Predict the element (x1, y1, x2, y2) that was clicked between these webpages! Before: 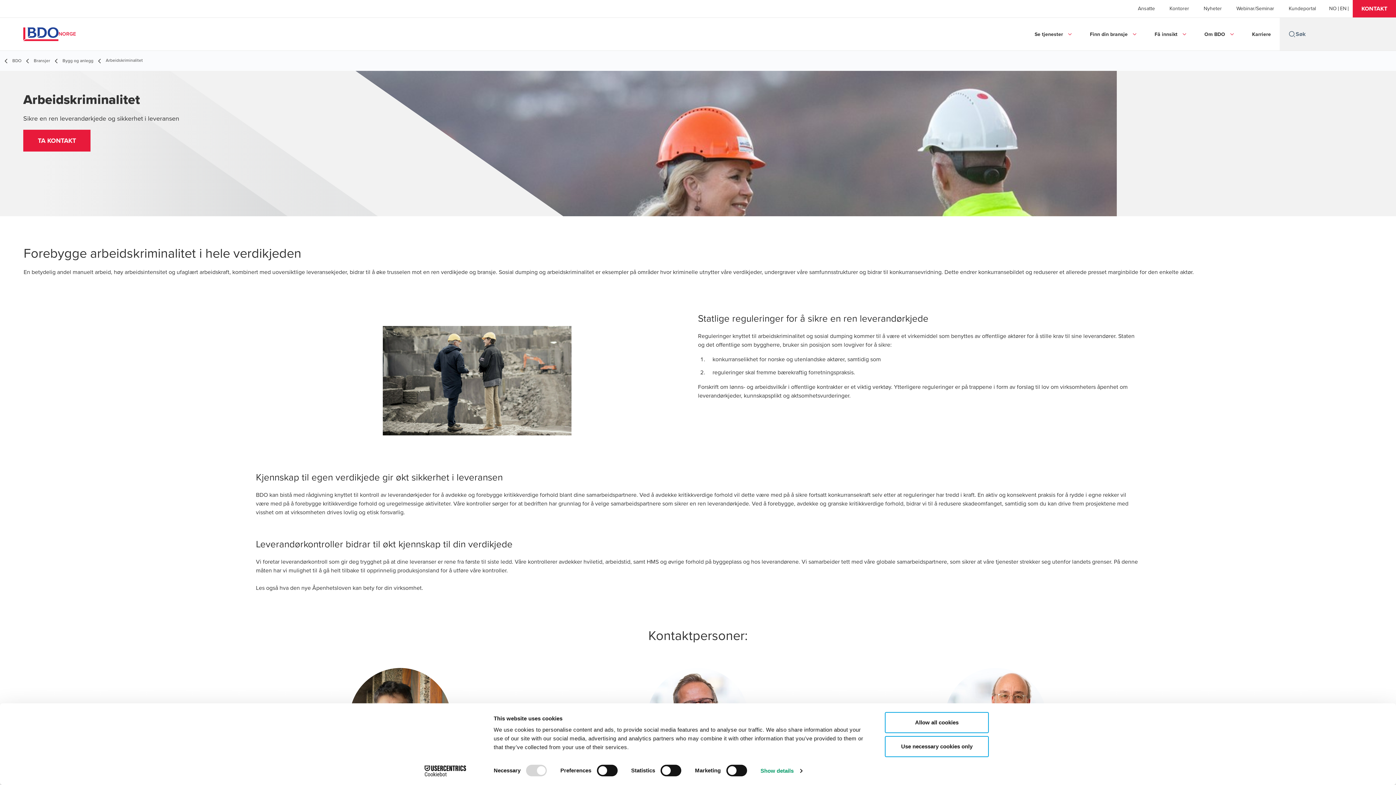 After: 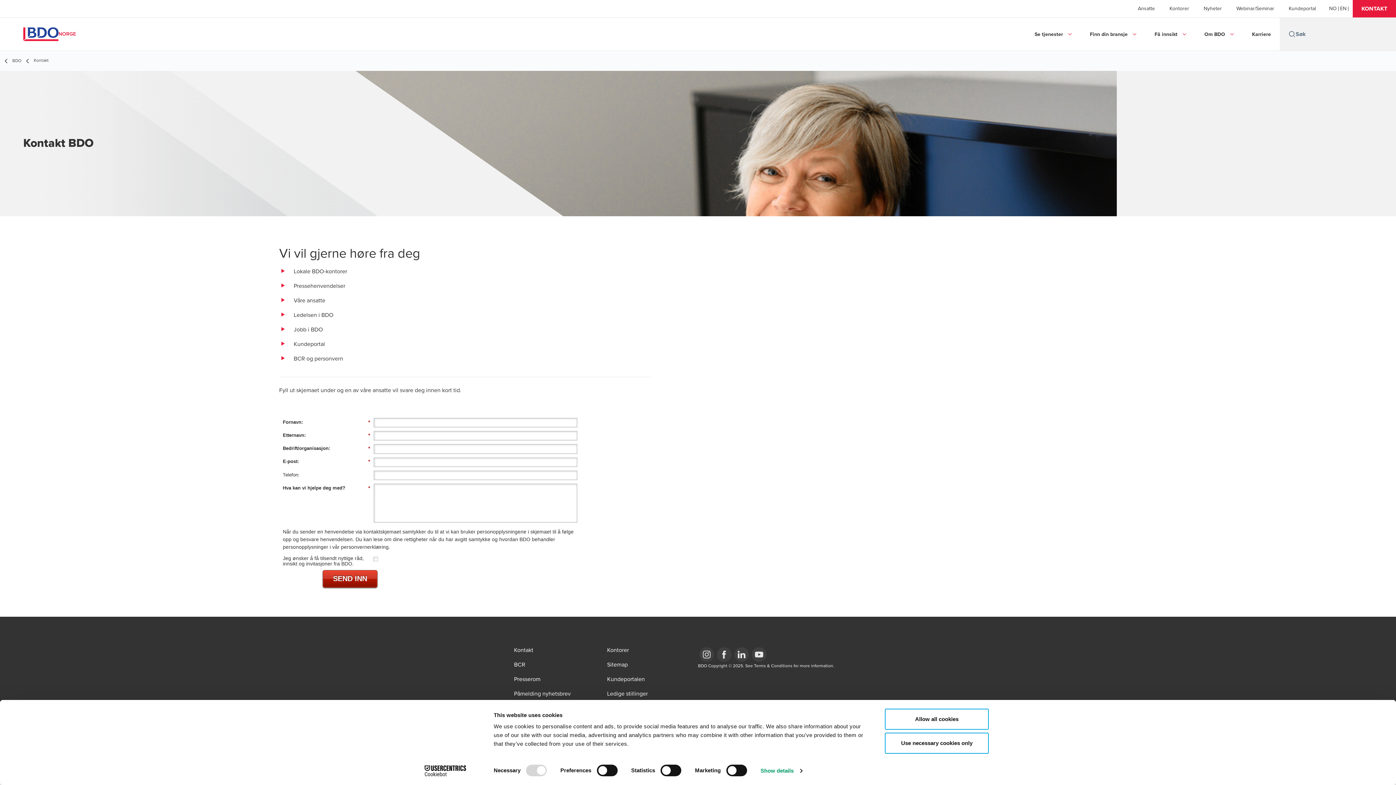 Action: label: KONTAKT bbox: (1353, 0, 1396, 17)